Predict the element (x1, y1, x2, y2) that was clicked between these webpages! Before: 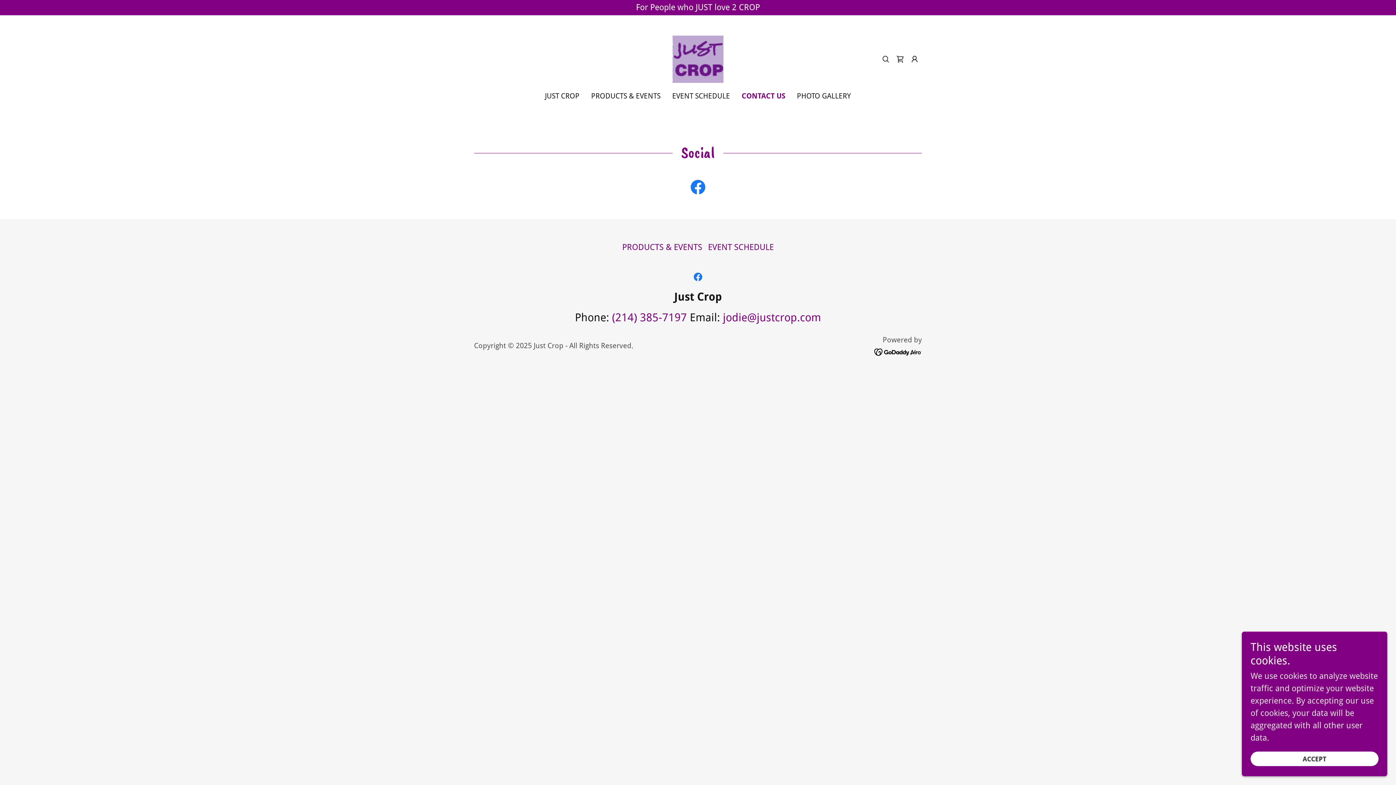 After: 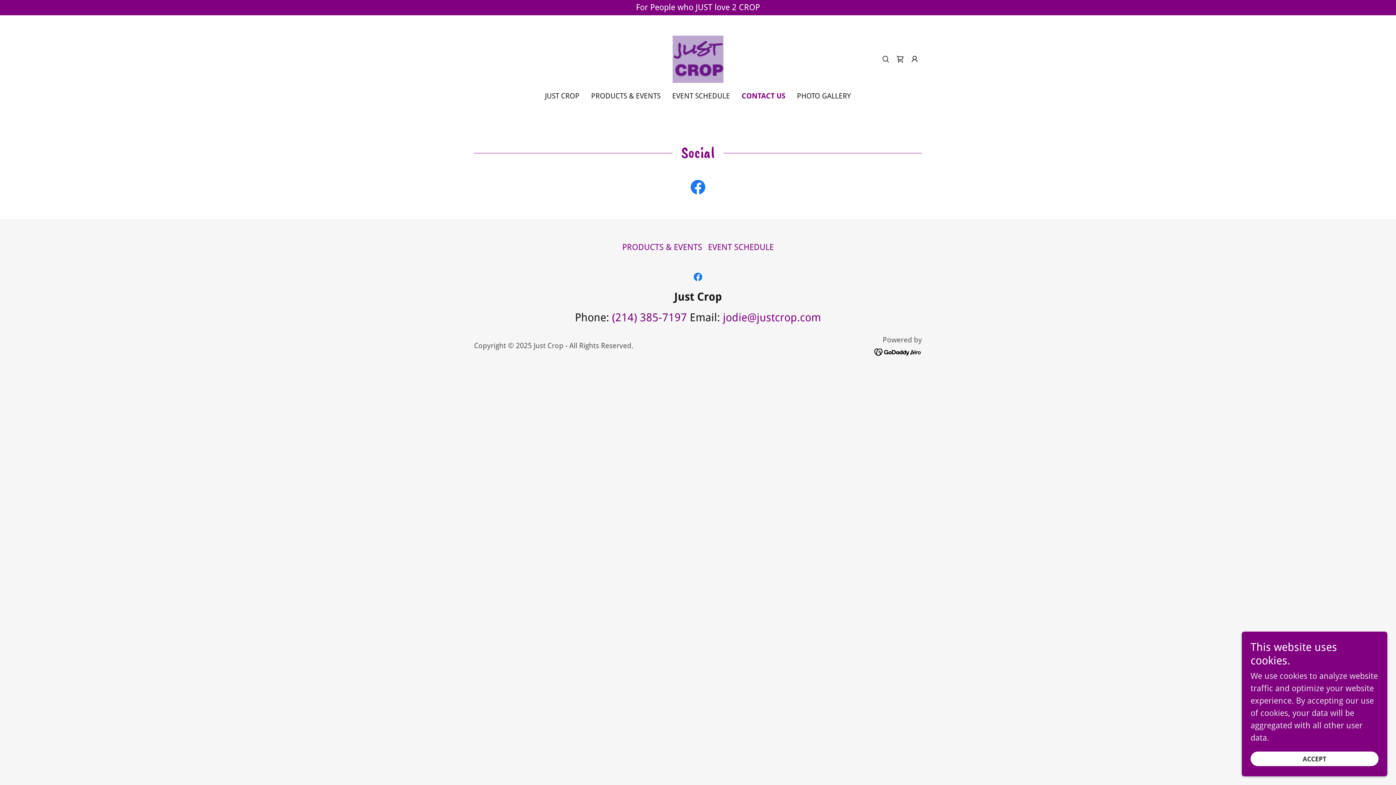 Action: bbox: (612, 311, 687, 324) label: (214) 385-7197